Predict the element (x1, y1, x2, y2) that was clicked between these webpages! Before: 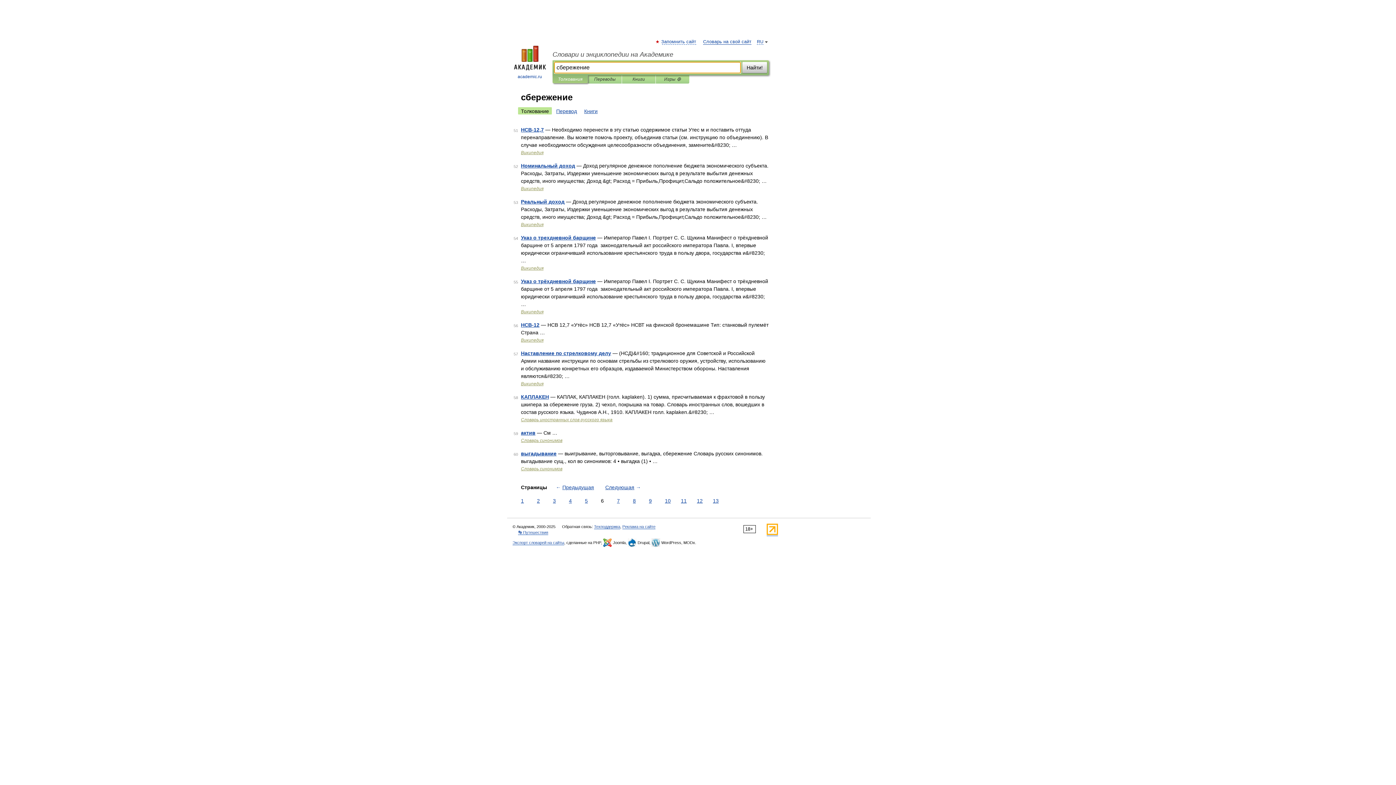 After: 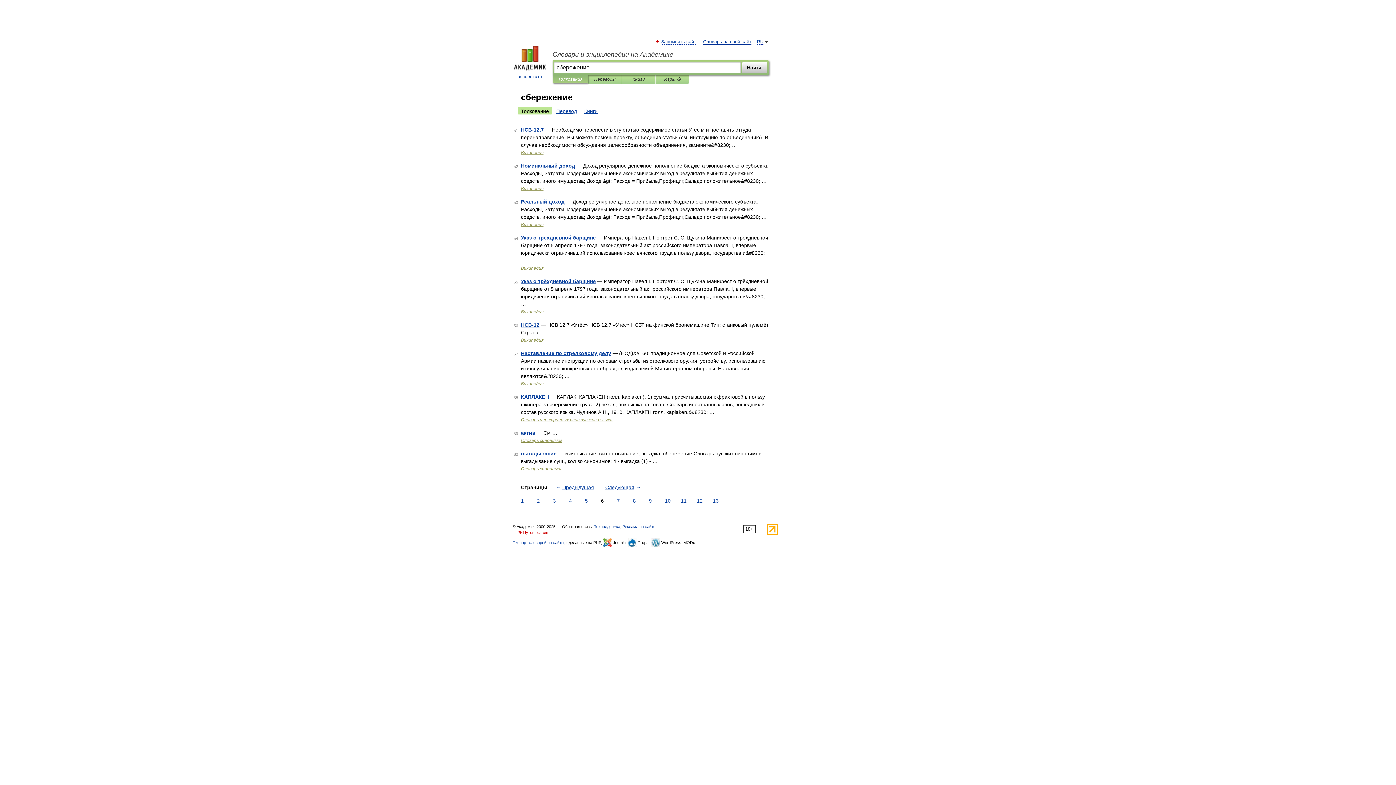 Action: label: 👣 Путешествия bbox: (518, 530, 548, 535)